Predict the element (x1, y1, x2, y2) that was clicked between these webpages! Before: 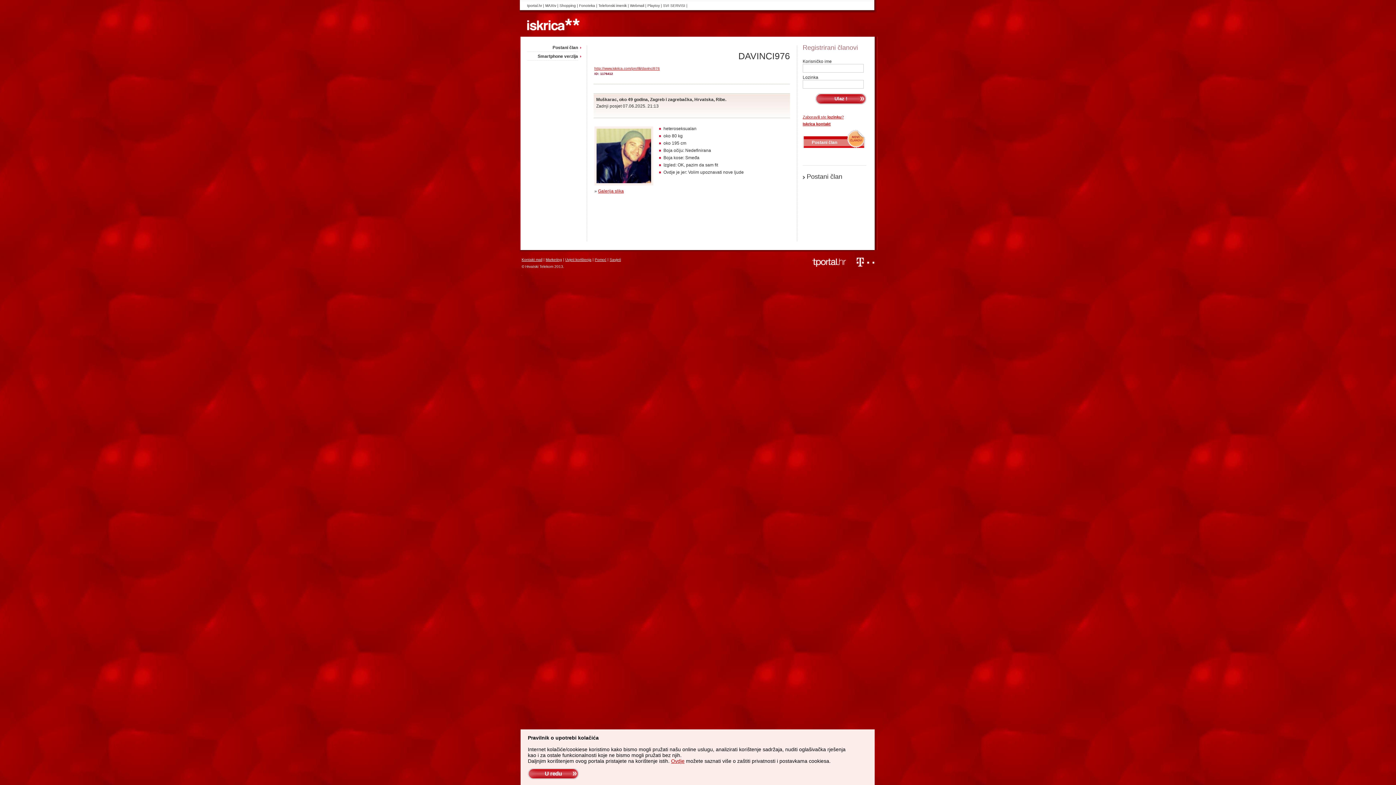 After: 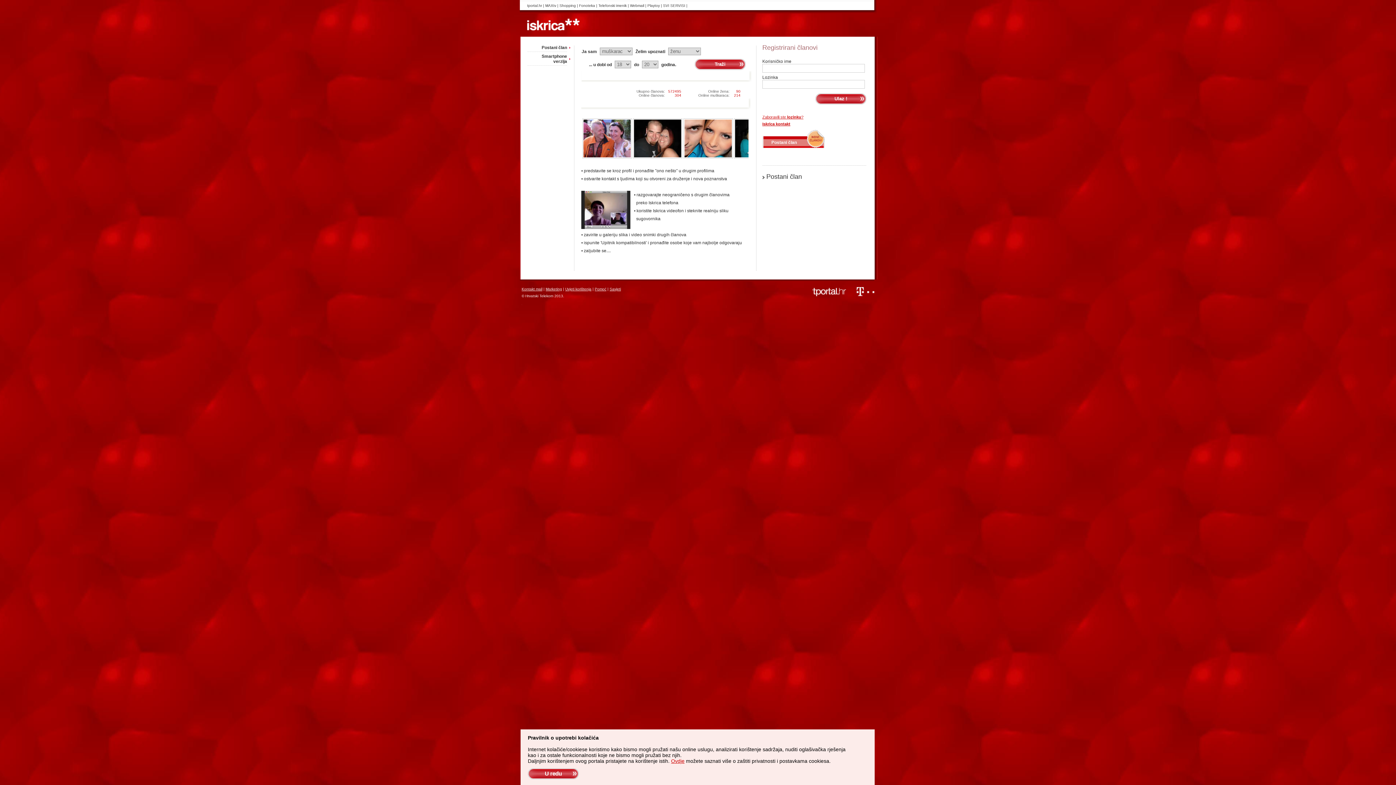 Action: bbox: (527, 26, 579, 31)